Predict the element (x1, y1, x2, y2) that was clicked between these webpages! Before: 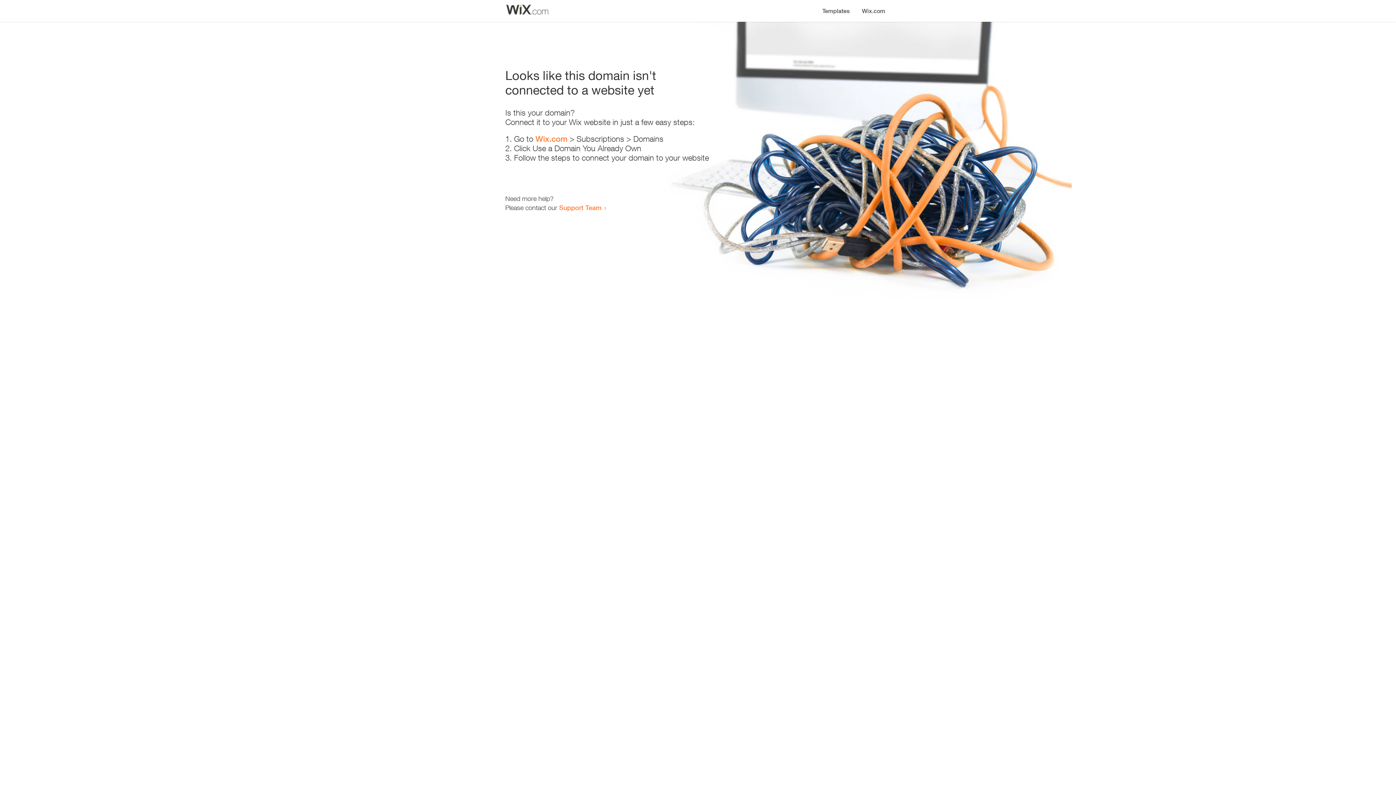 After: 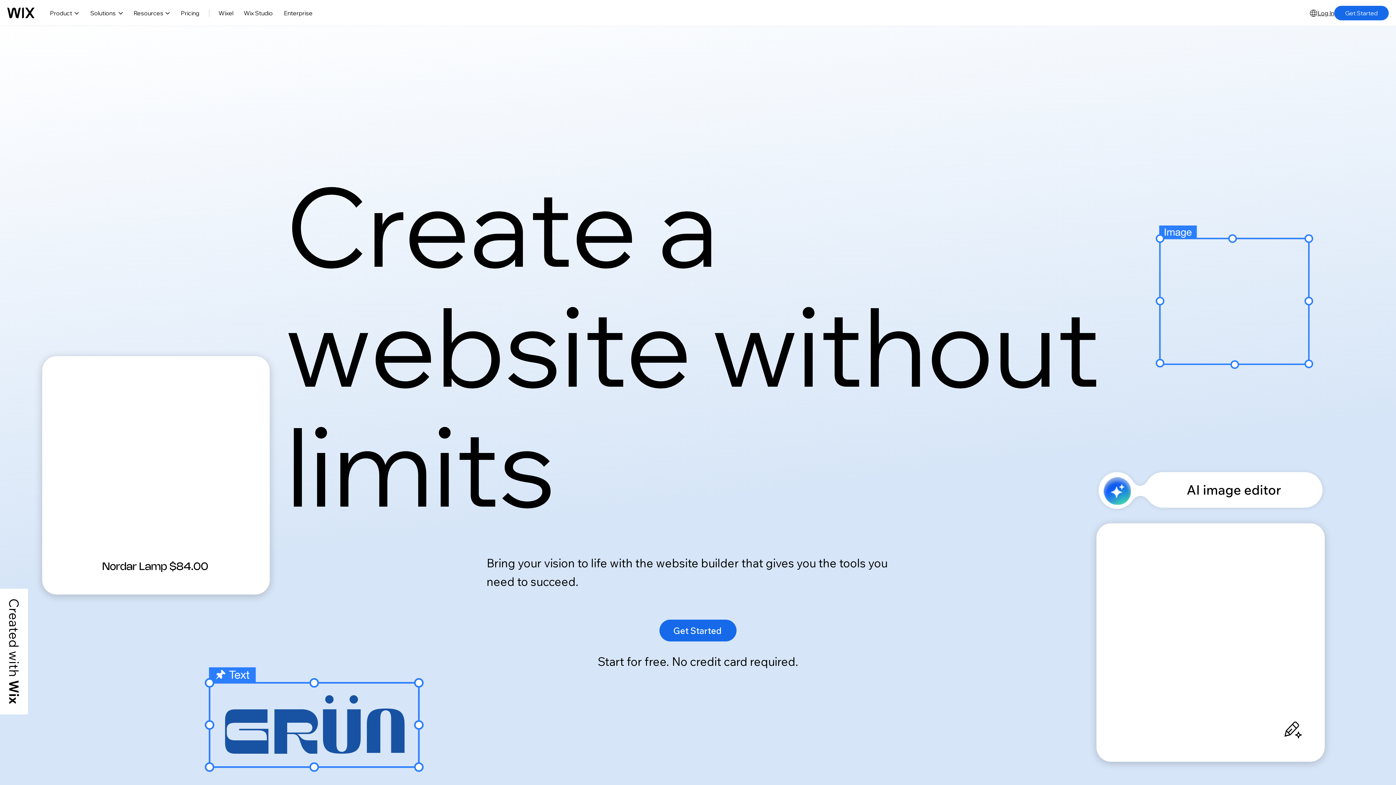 Action: bbox: (535, 134, 567, 143) label: Wix.com